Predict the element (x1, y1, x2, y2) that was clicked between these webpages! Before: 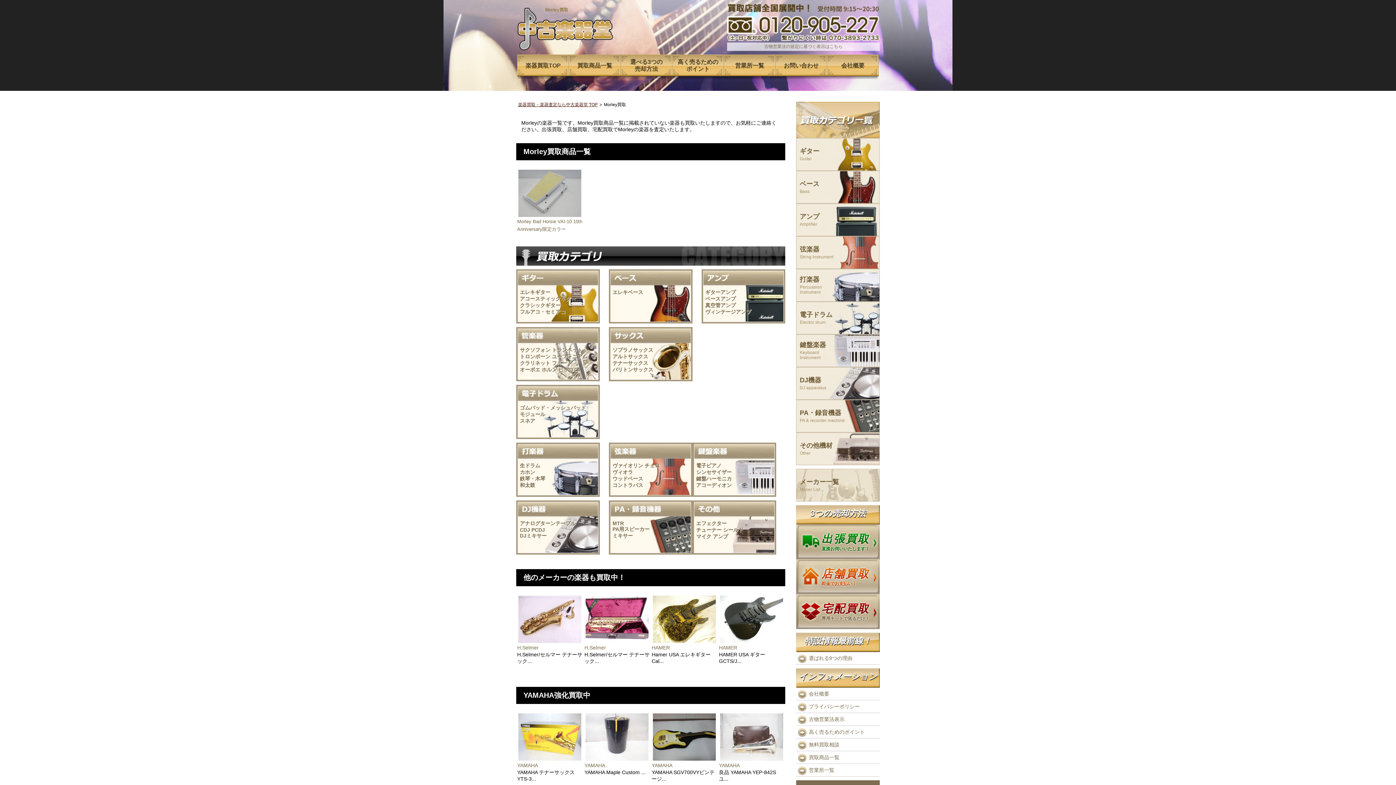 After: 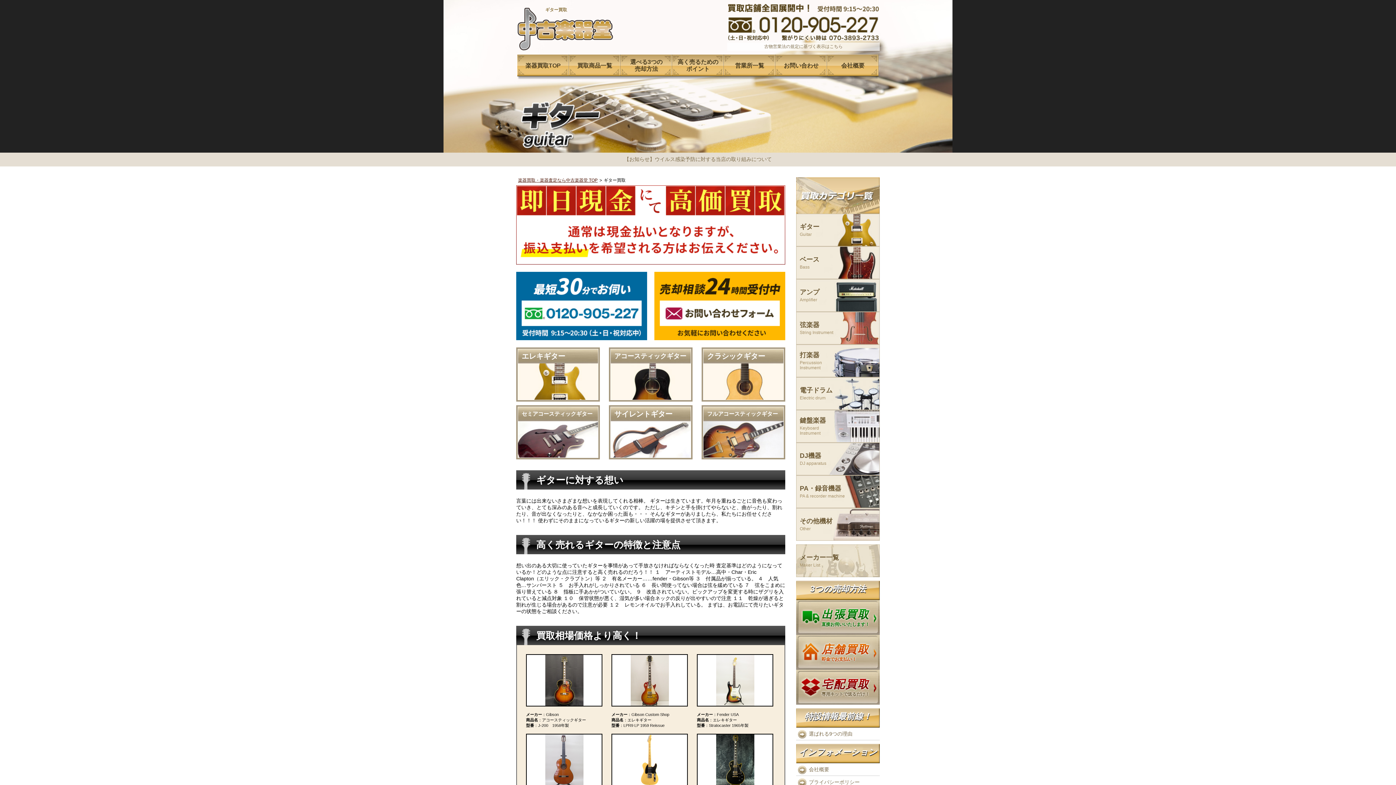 Action: bbox: (796, 138, 880, 170) label: ギター
Guitar